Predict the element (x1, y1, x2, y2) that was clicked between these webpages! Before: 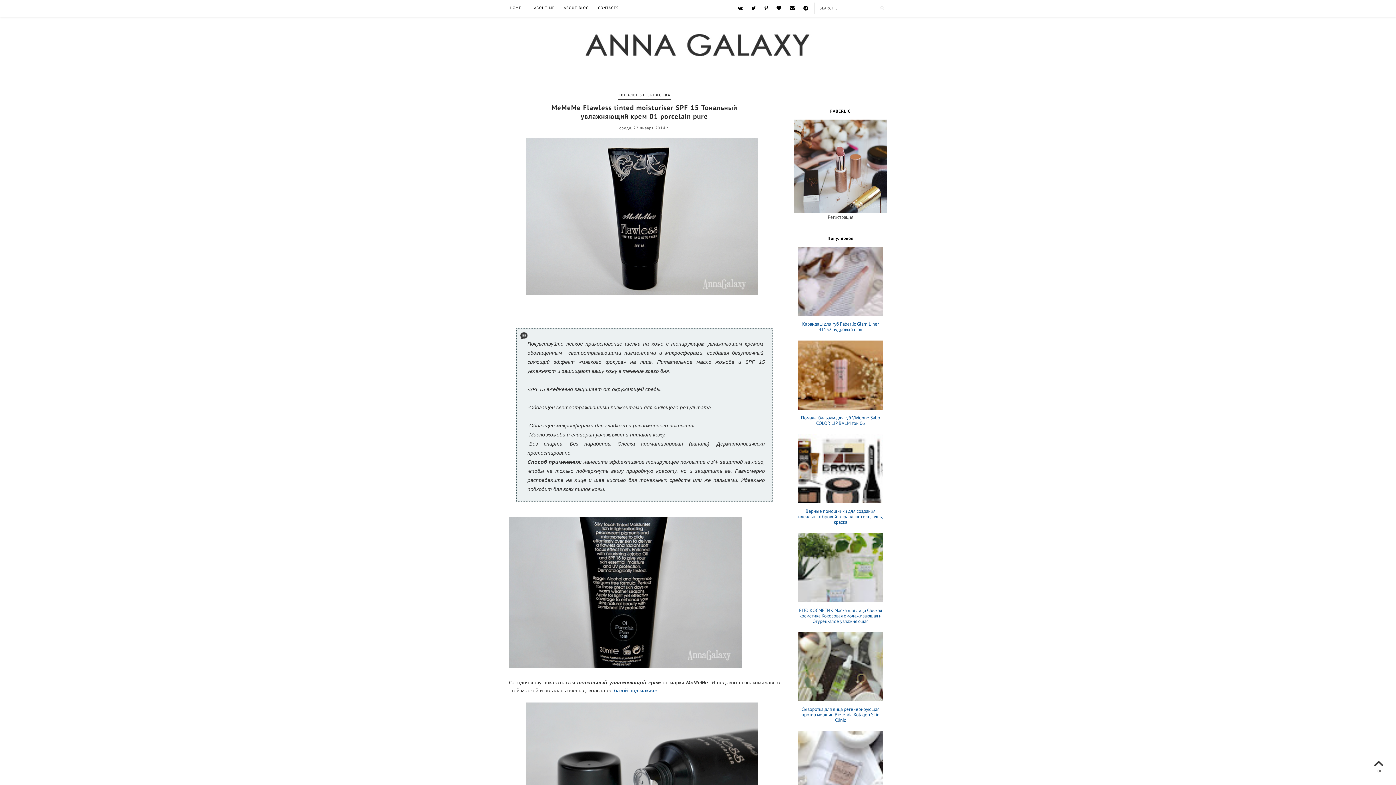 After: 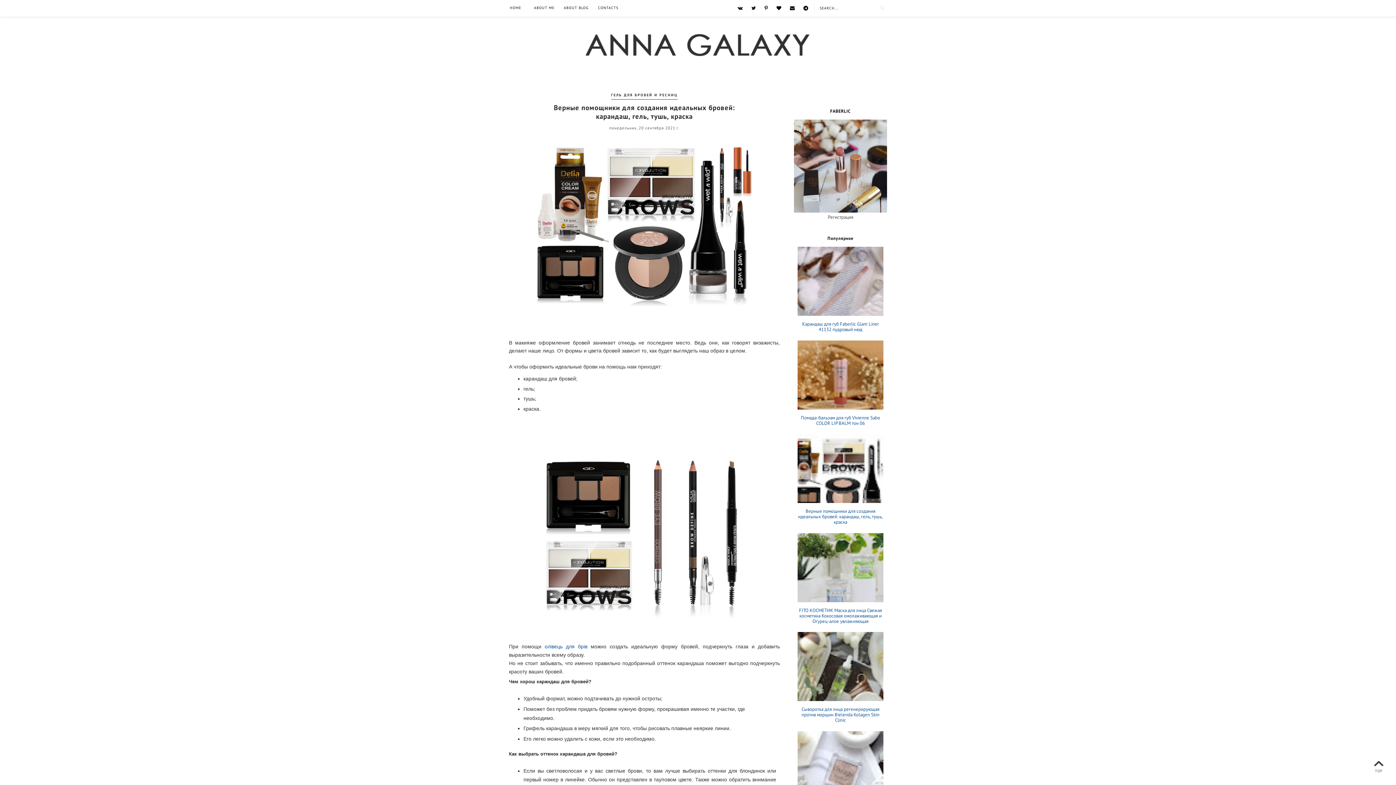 Action: label: Верные помощники для создания идеальных бровей: карандаш, гель, тушь, краска bbox: (797, 508, 883, 525)